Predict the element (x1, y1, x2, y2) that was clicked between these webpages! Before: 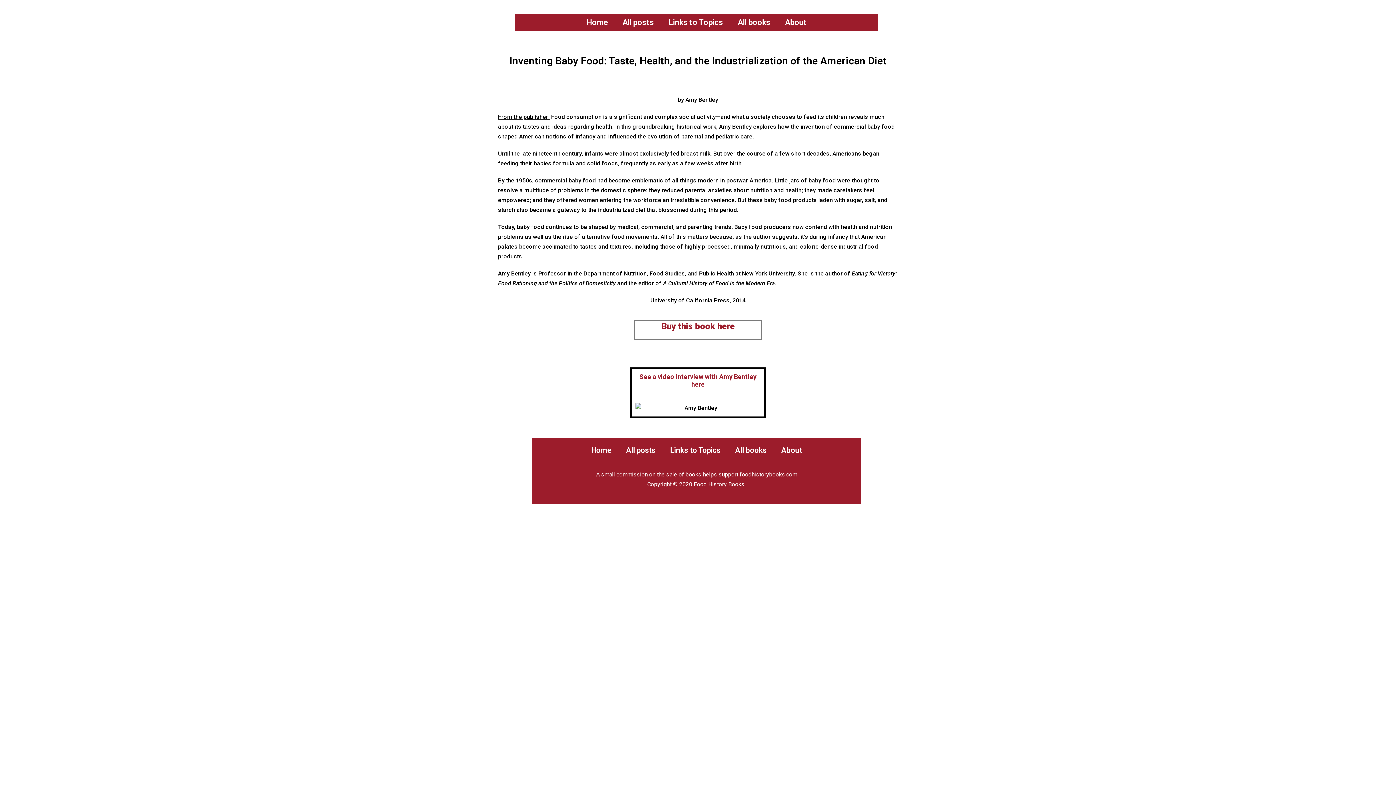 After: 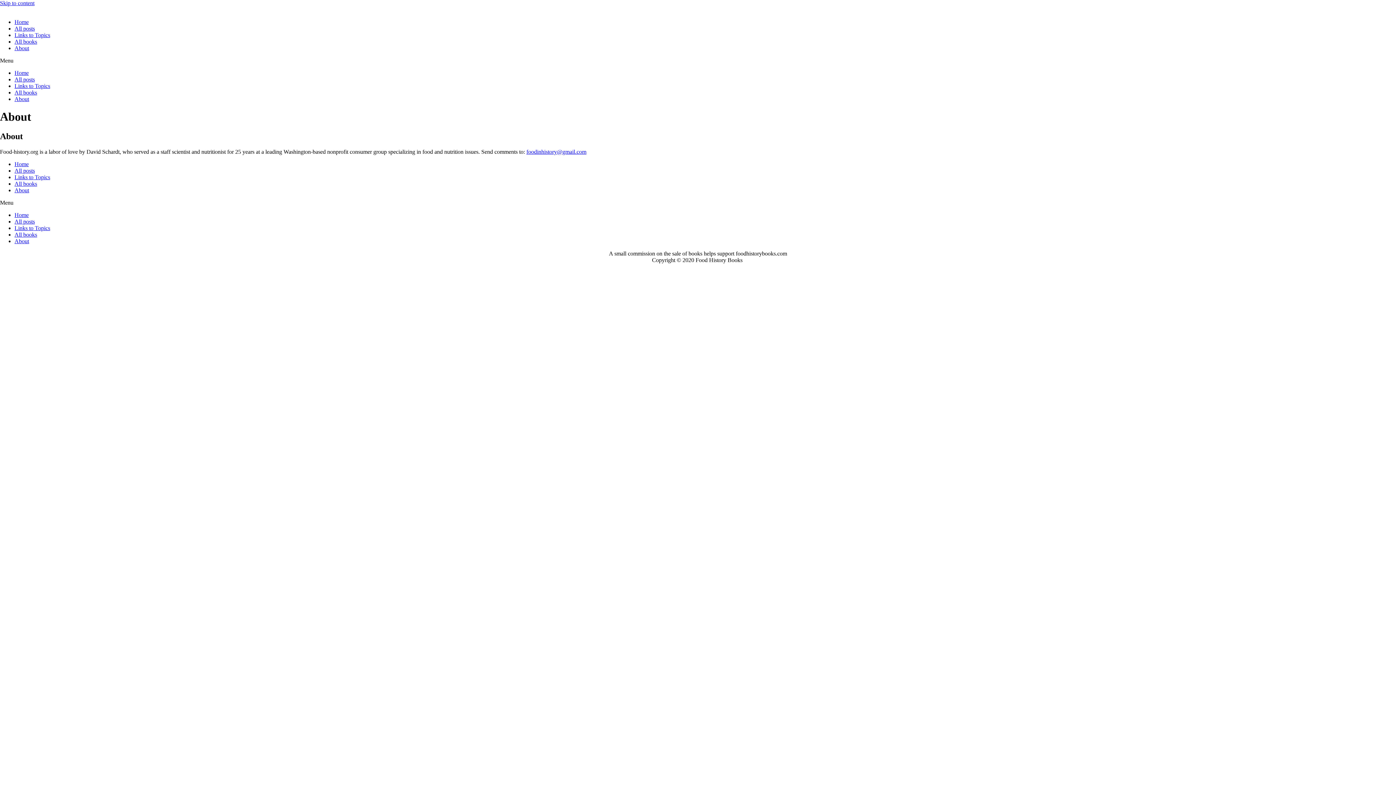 Action: bbox: (774, 442, 809, 459) label: About